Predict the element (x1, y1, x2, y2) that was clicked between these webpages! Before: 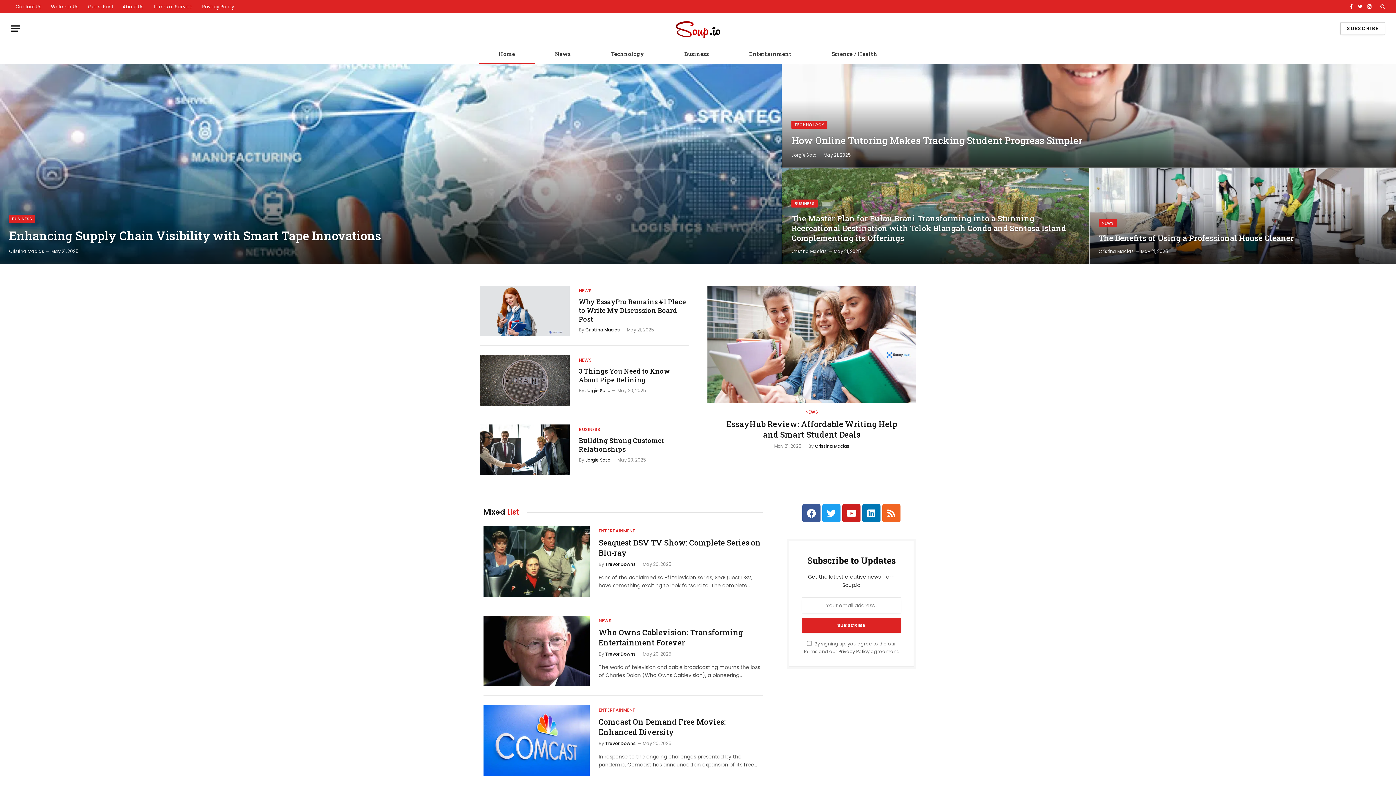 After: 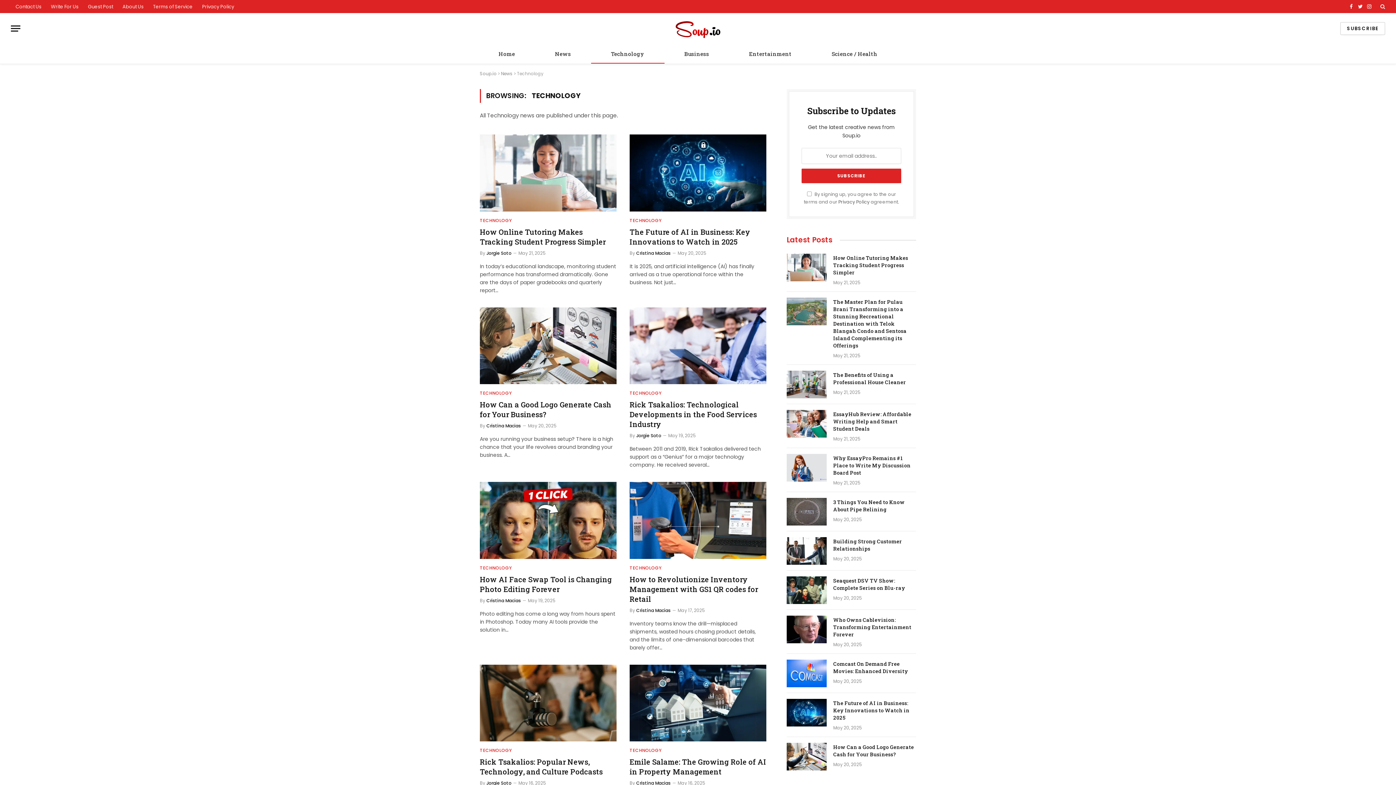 Action: label: Technology bbox: (591, 44, 664, 63)